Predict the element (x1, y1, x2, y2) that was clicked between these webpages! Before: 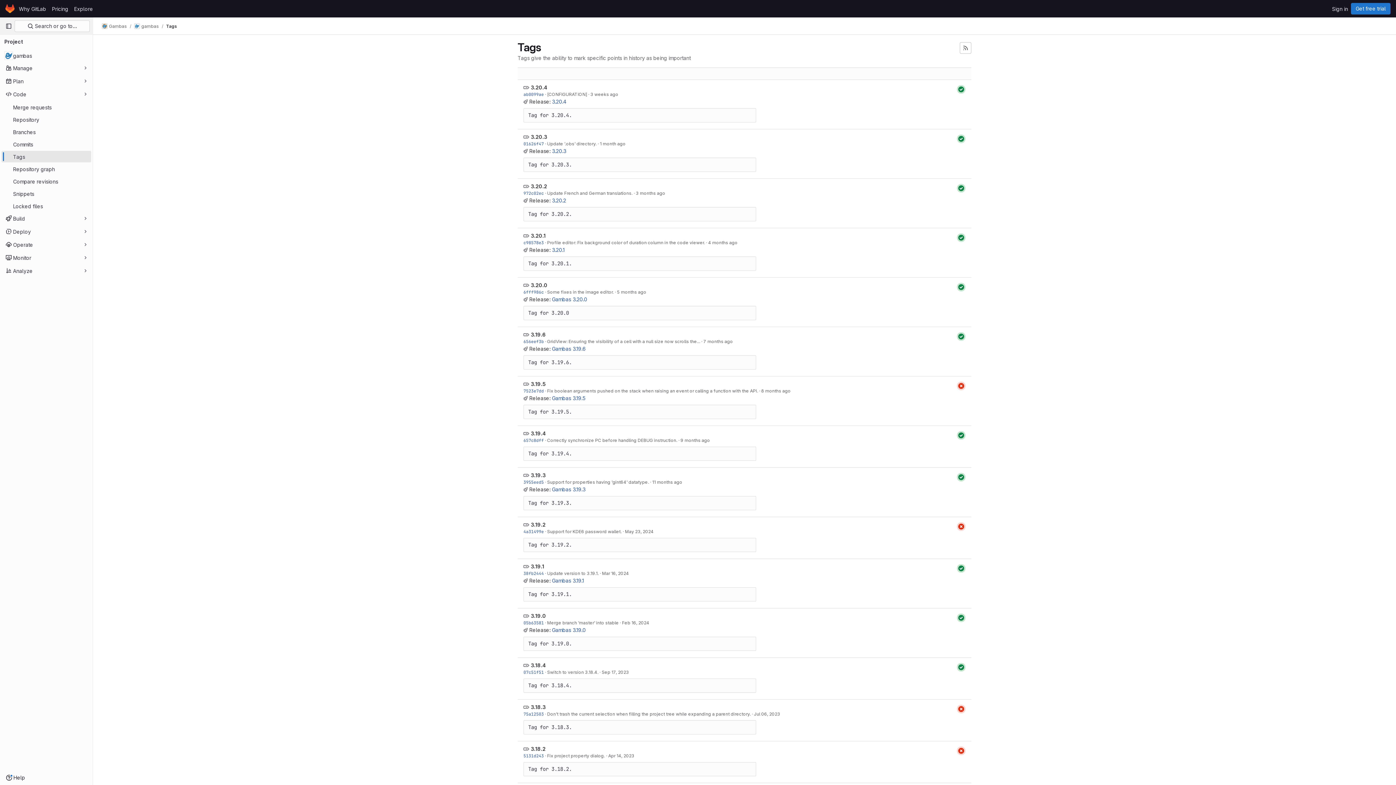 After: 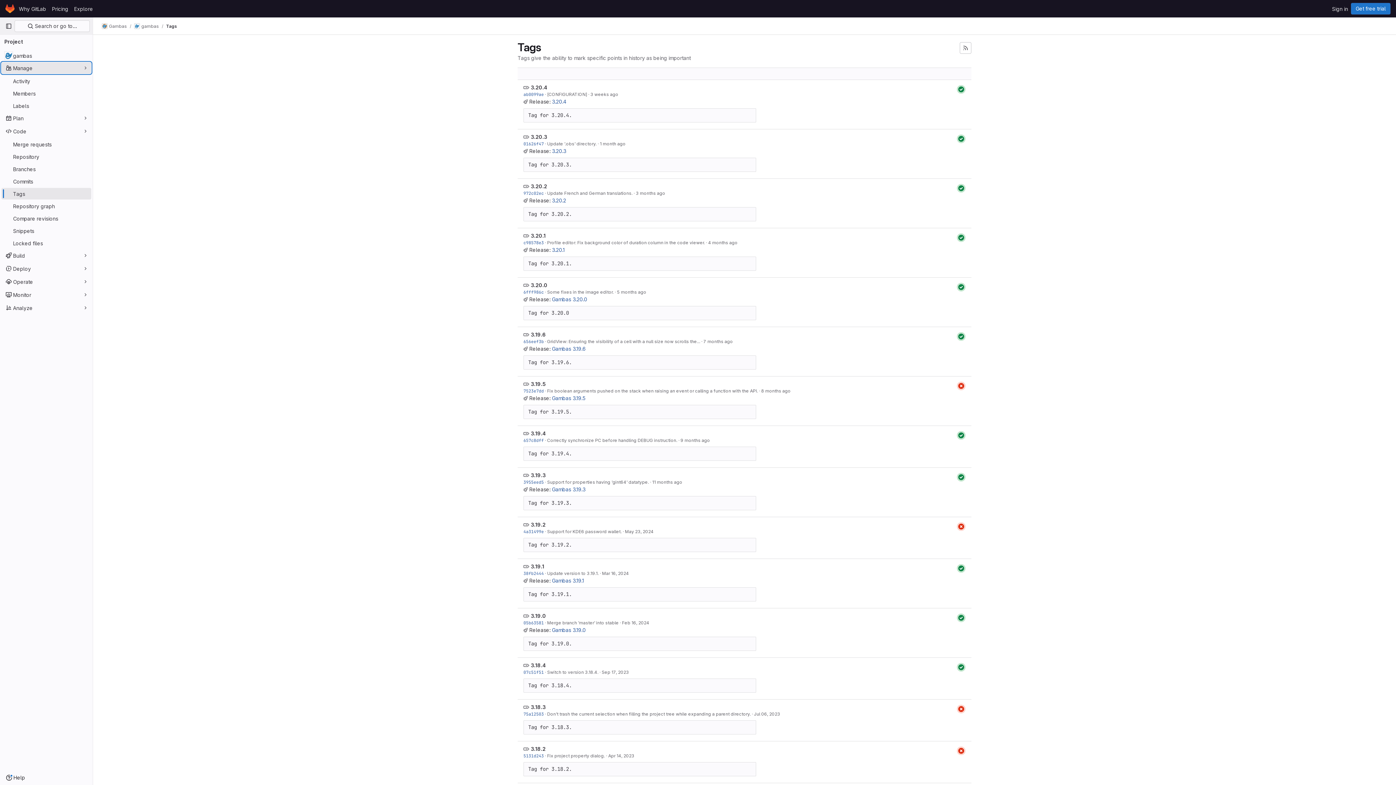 Action: label: Manage bbox: (1, 62, 91, 73)